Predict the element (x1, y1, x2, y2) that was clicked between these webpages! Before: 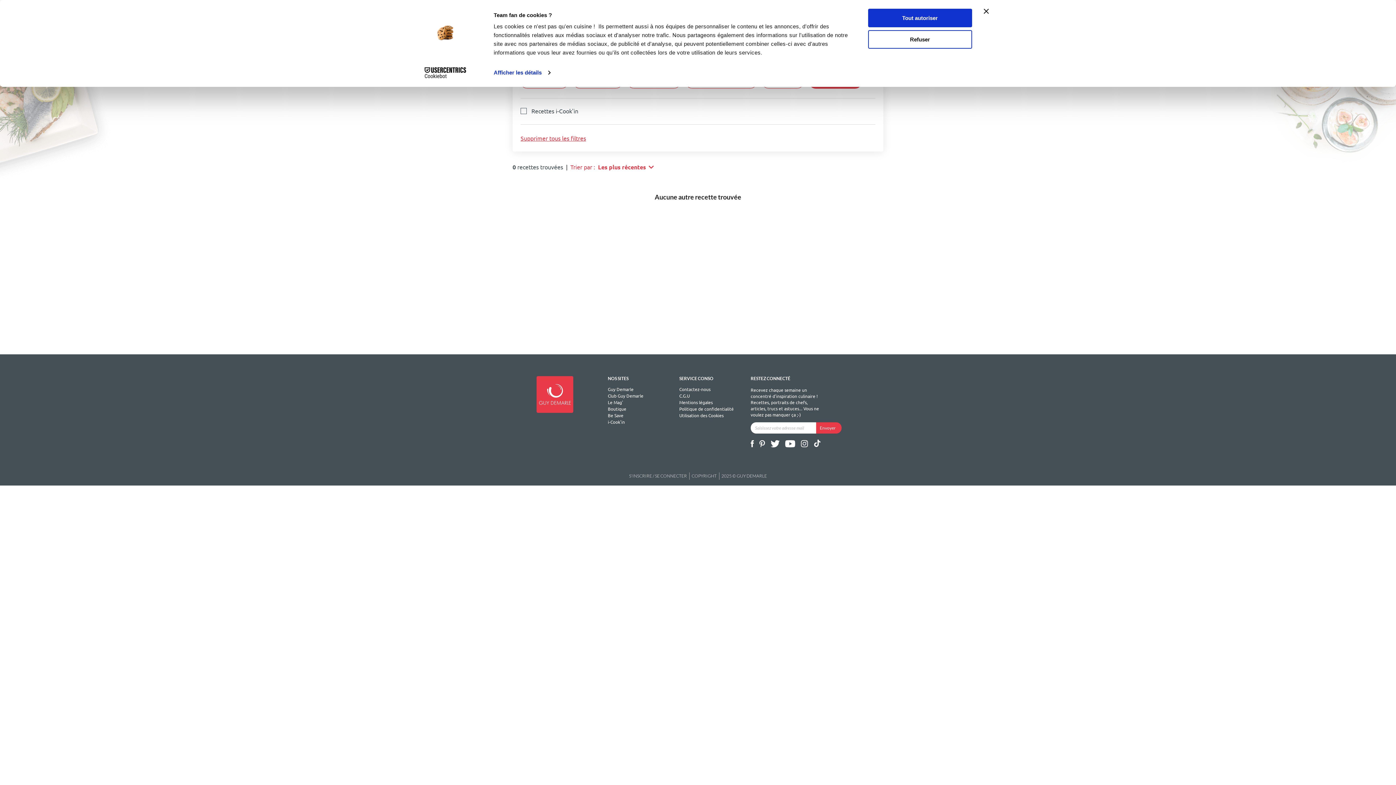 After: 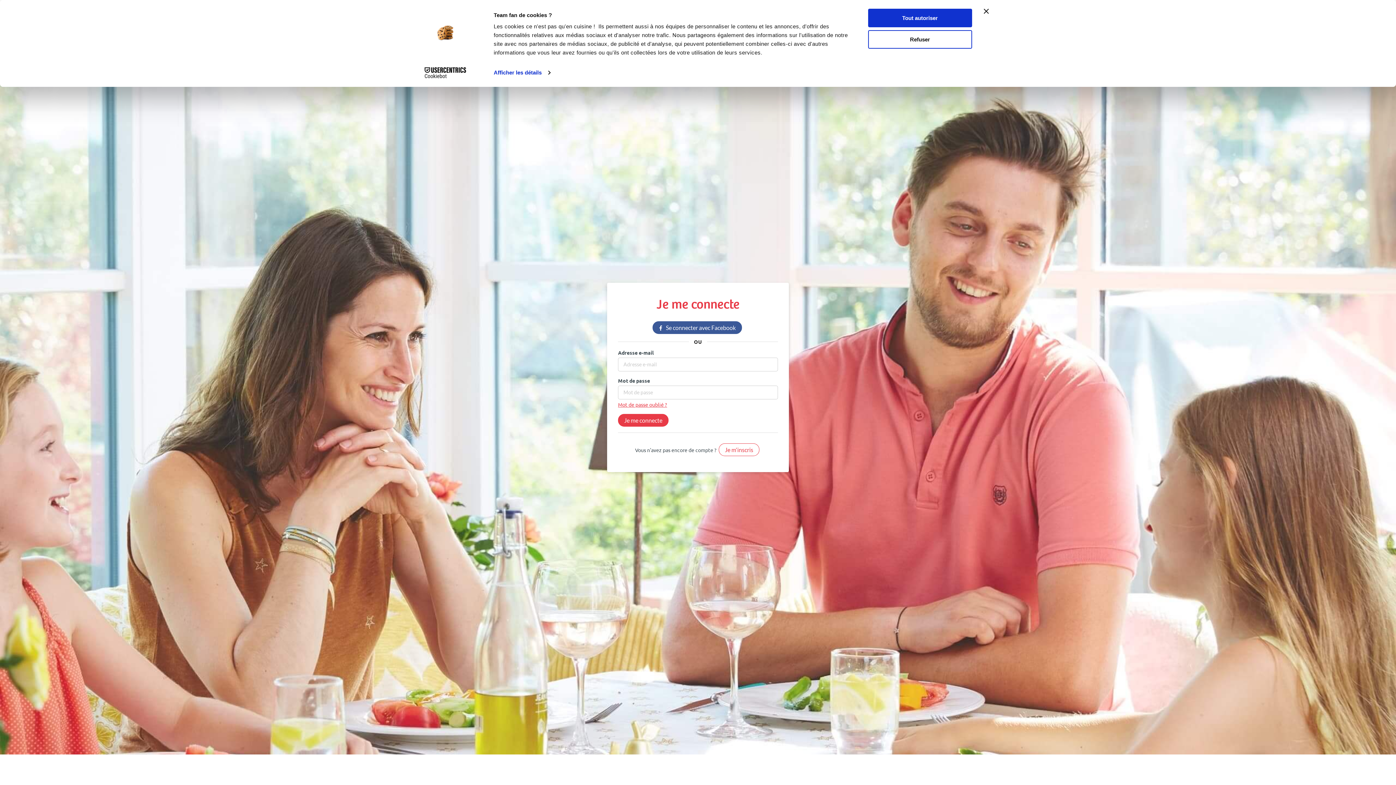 Action: label: S'INSCRIRE / SE CONNECTER bbox: (629, 472, 689, 479)